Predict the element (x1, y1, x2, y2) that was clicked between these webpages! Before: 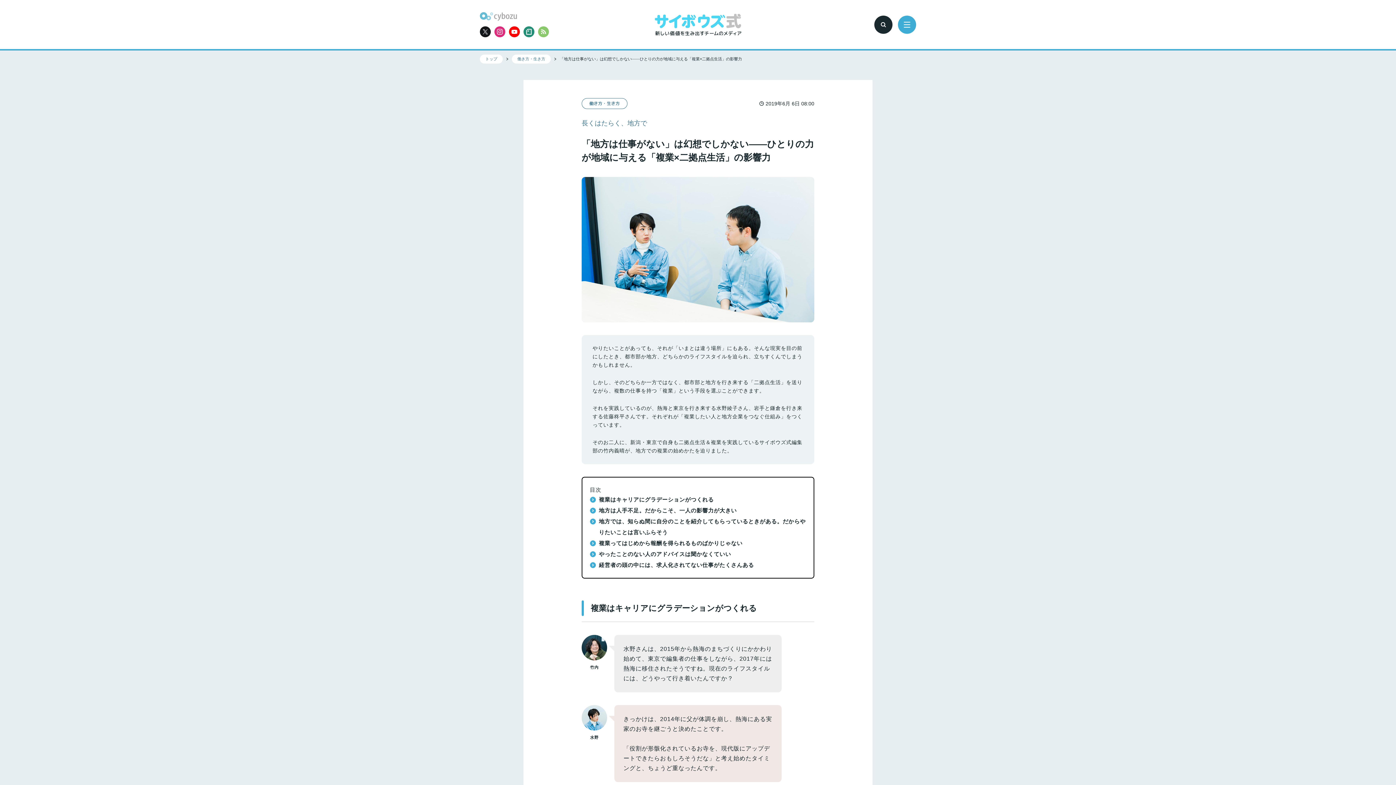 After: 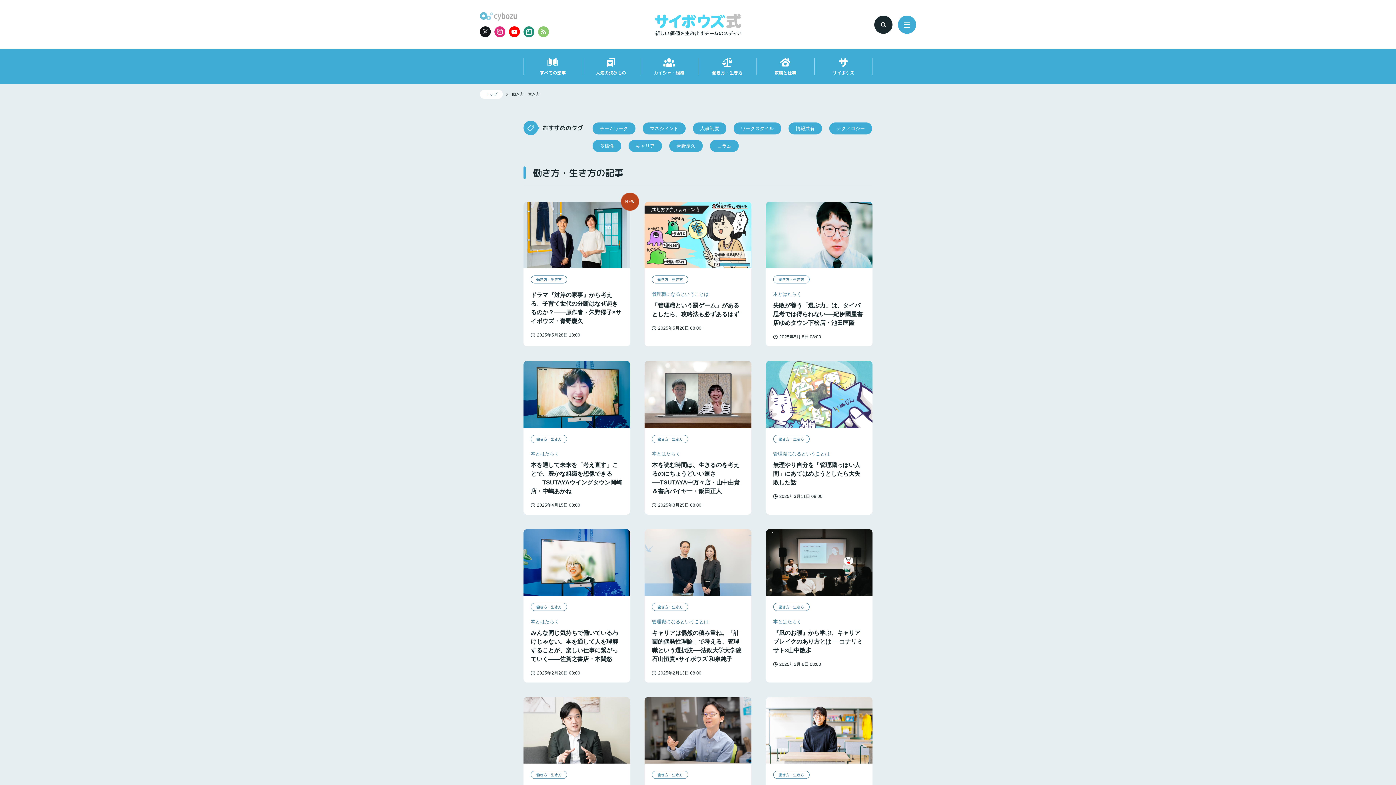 Action: bbox: (512, 54, 550, 63) label: 働き方・生き方